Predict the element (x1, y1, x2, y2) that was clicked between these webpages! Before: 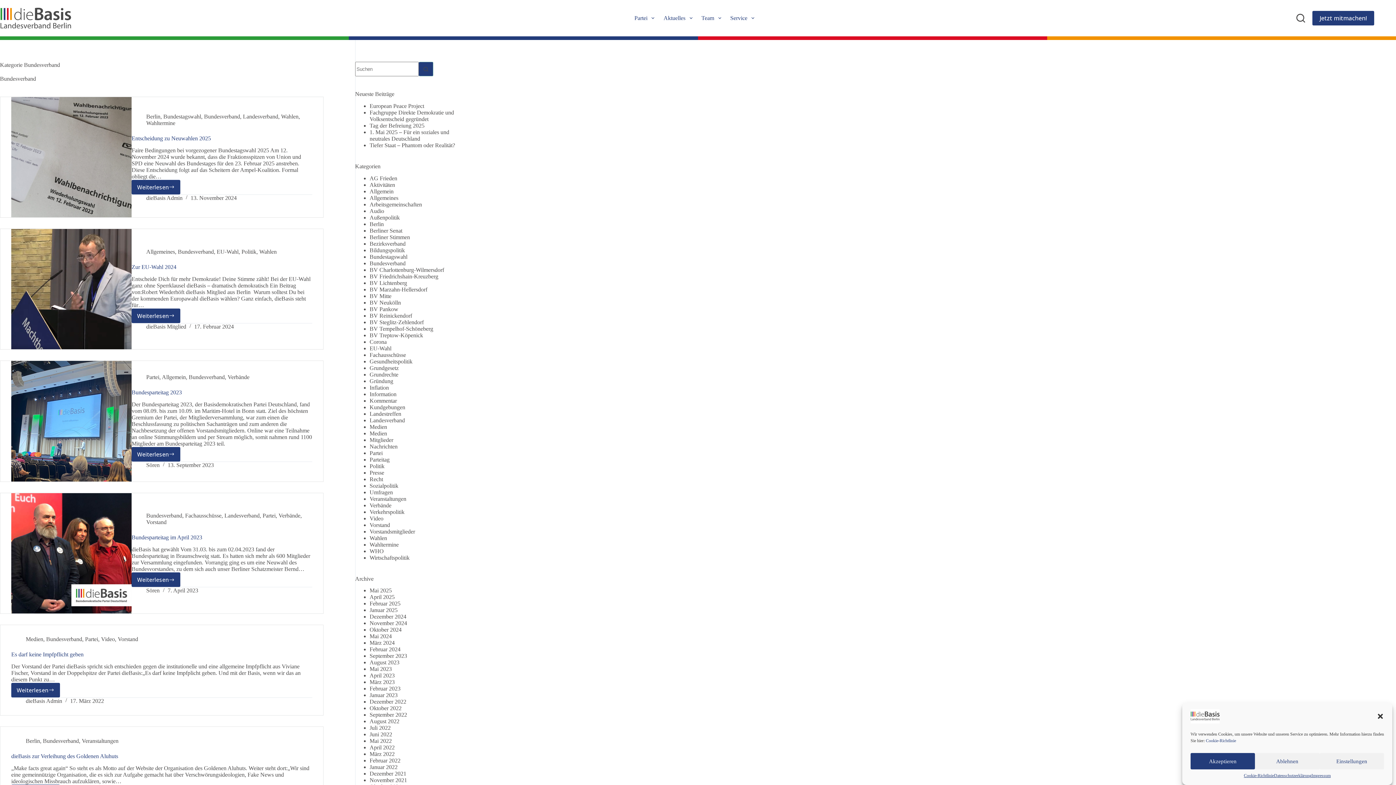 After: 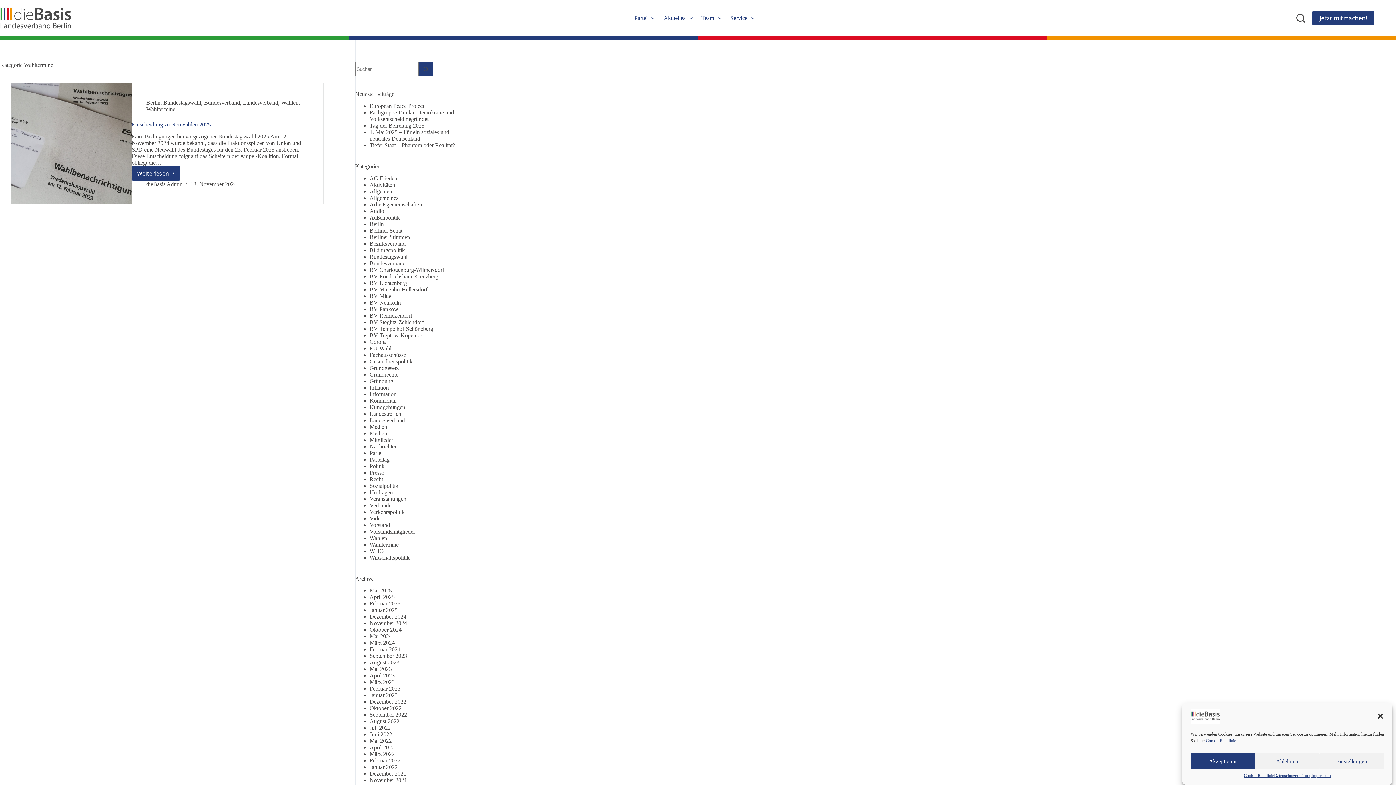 Action: bbox: (369, 541, 398, 547) label: Wahltermine